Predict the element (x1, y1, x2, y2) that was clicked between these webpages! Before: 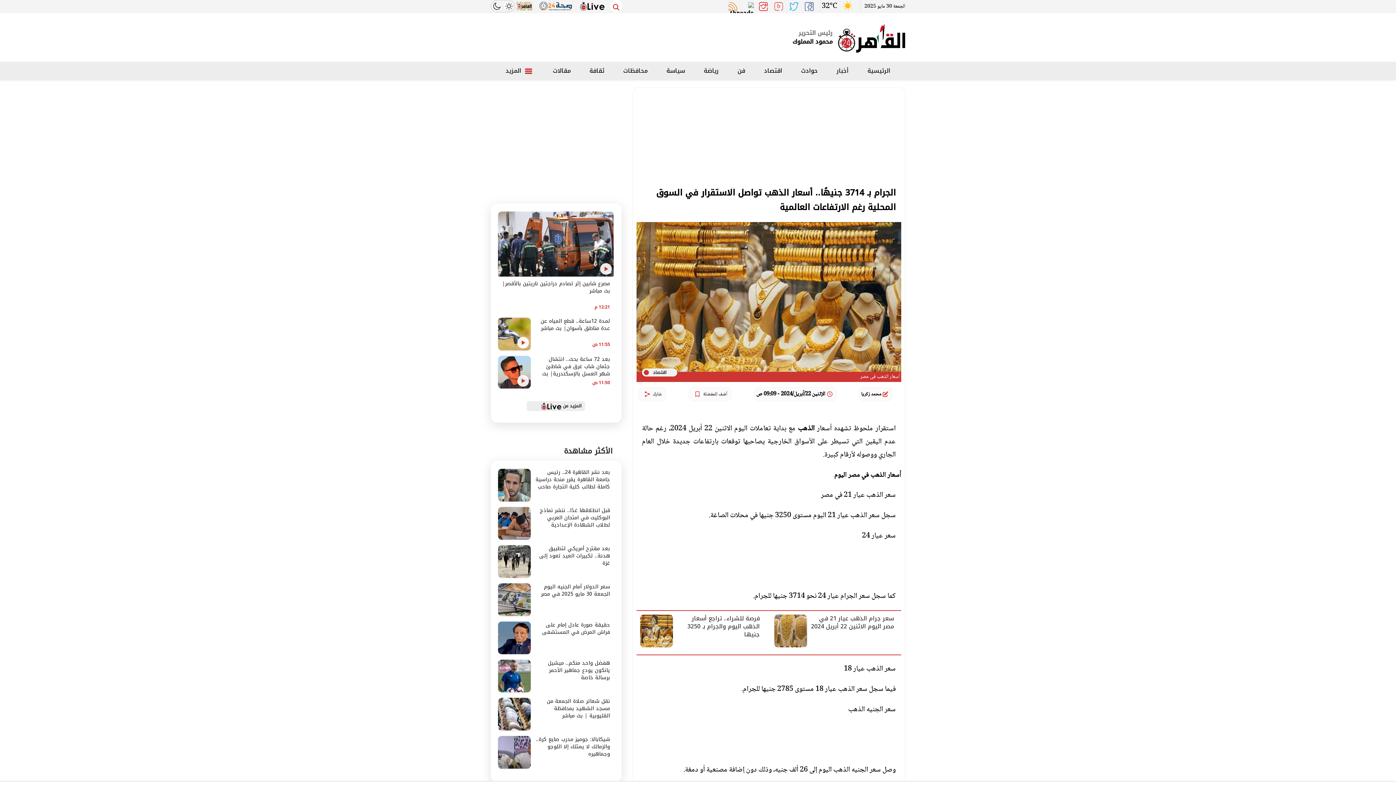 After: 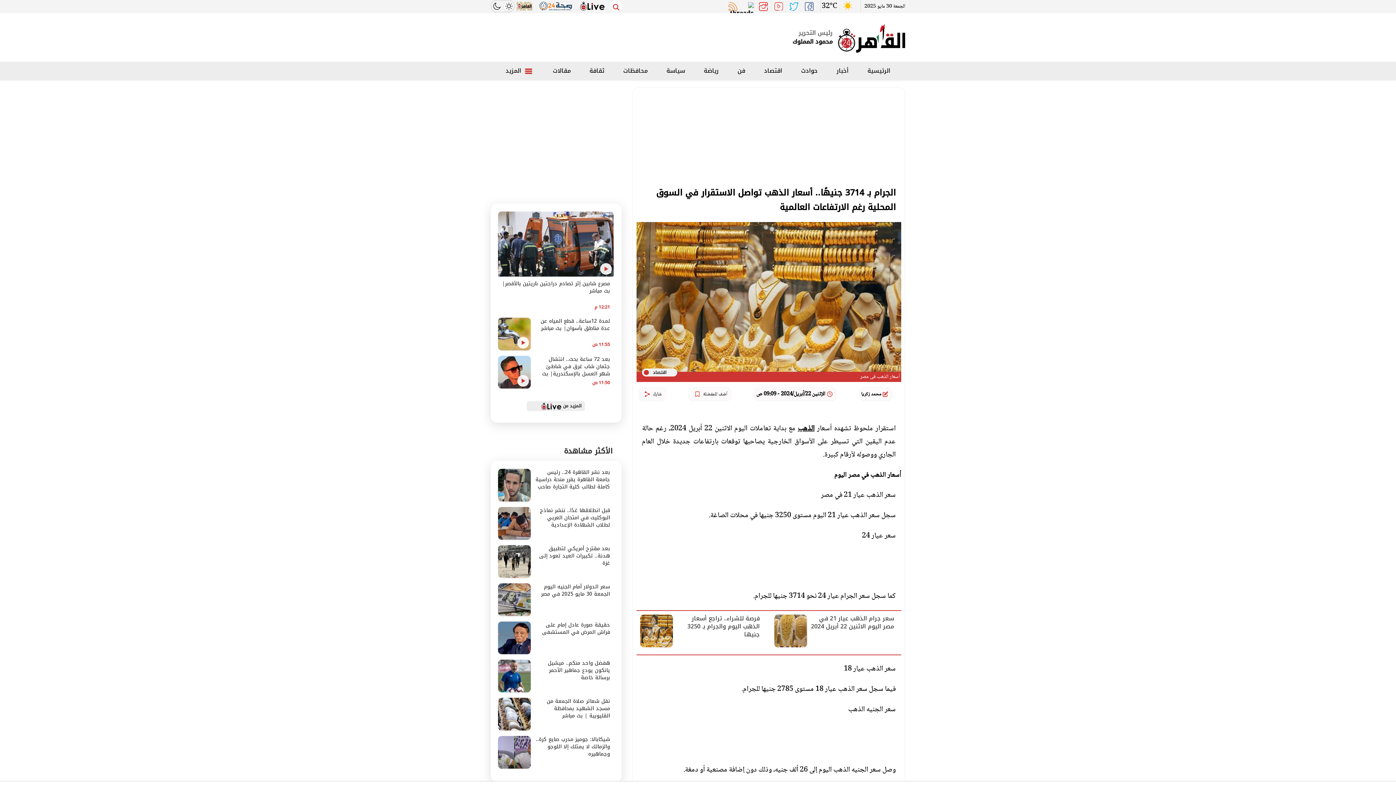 Action: bbox: (798, 421, 814, 434) label: الذهب